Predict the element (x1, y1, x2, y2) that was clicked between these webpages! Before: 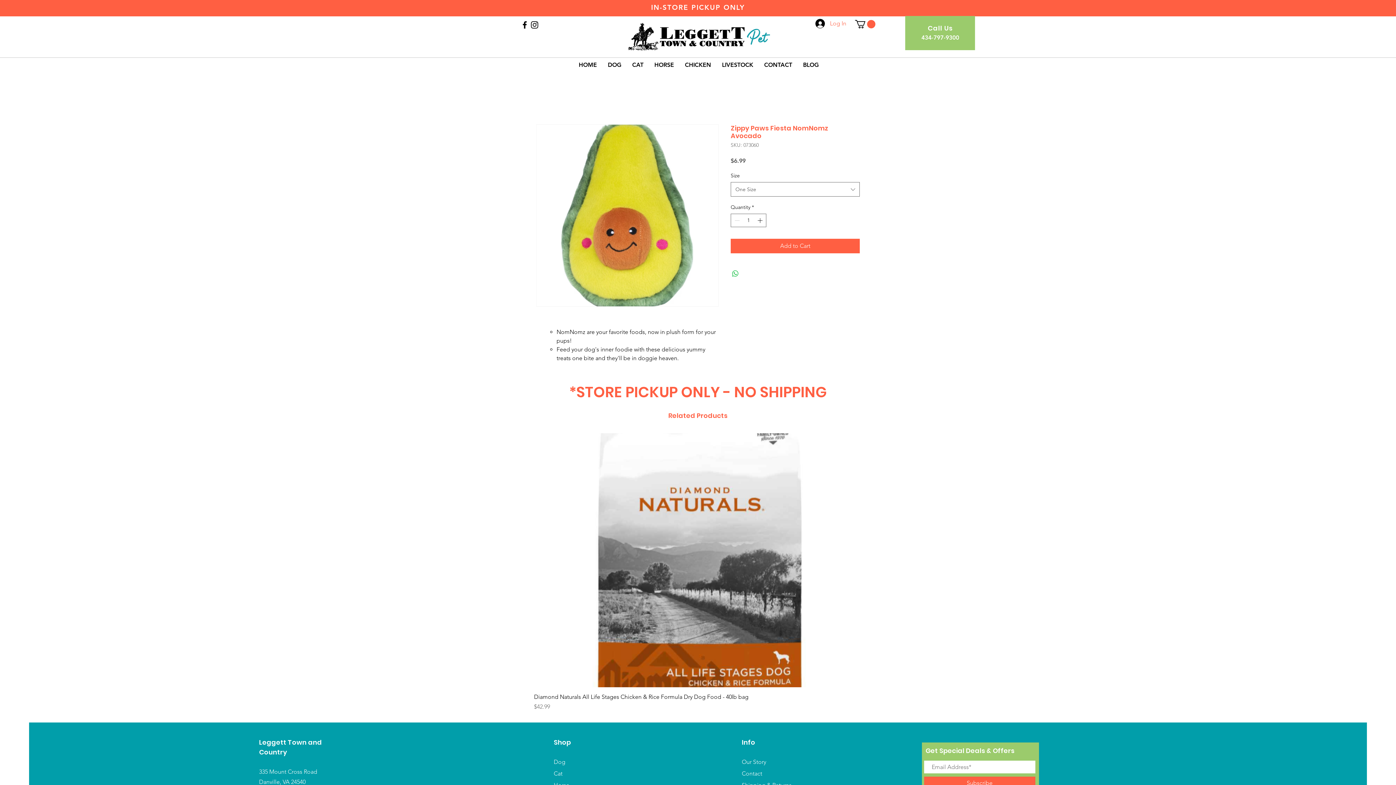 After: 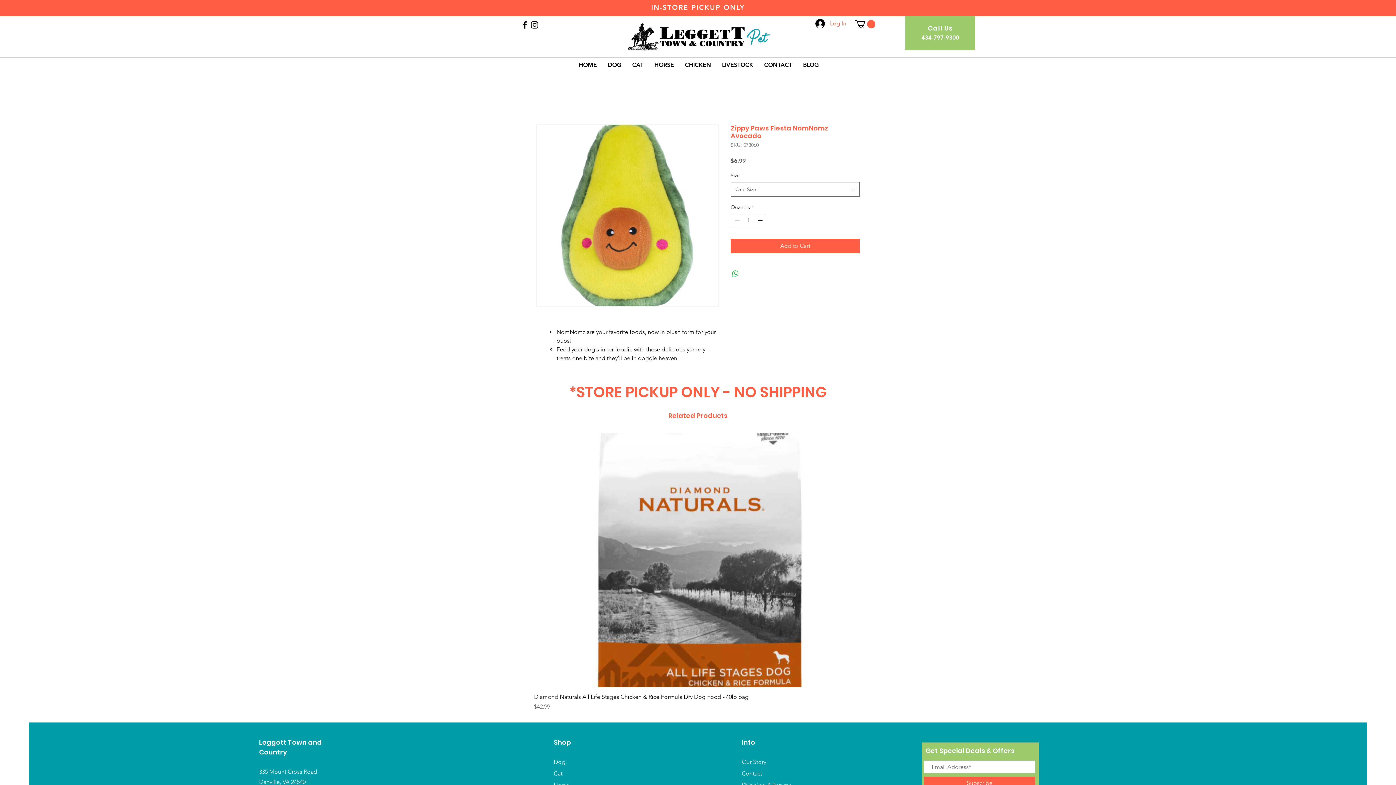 Action: label: Increment bbox: (756, 214, 765, 226)